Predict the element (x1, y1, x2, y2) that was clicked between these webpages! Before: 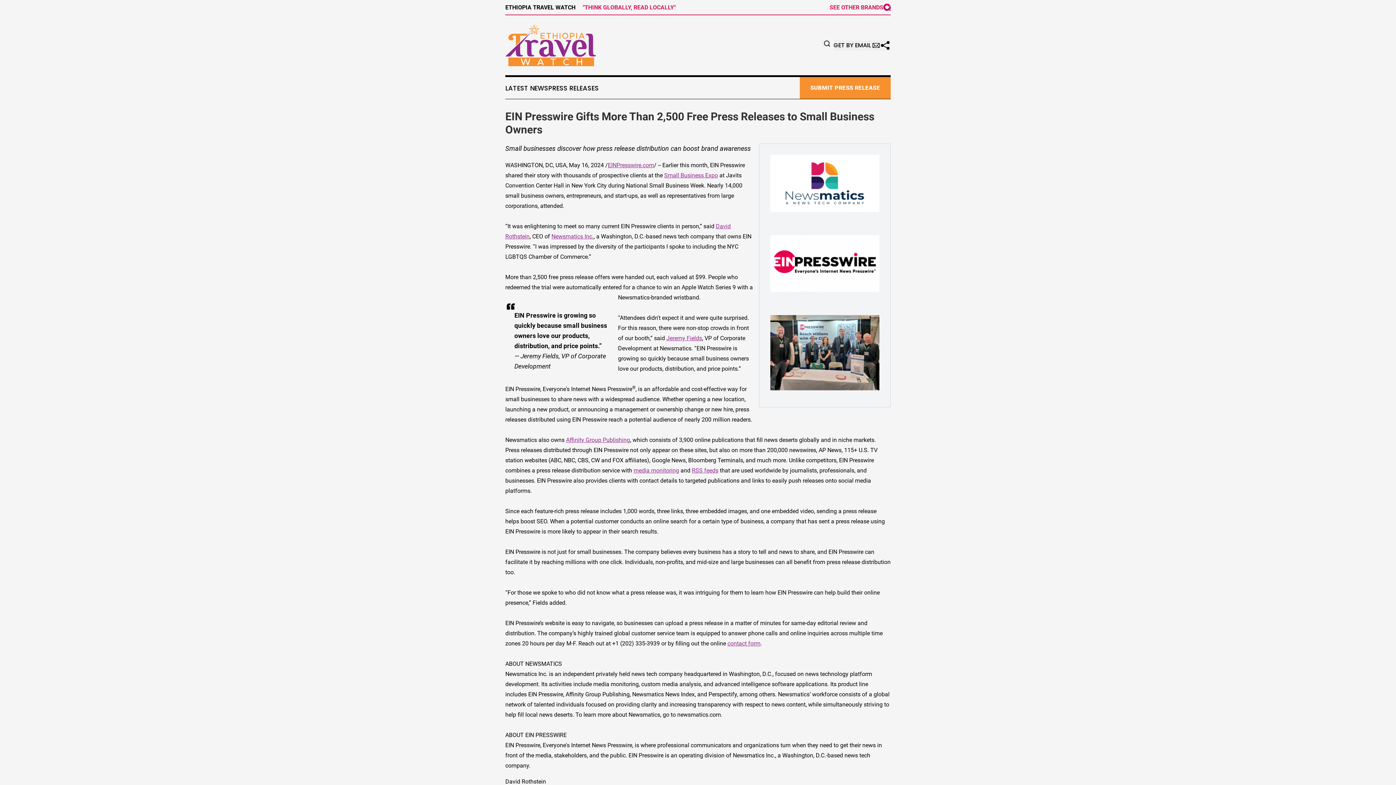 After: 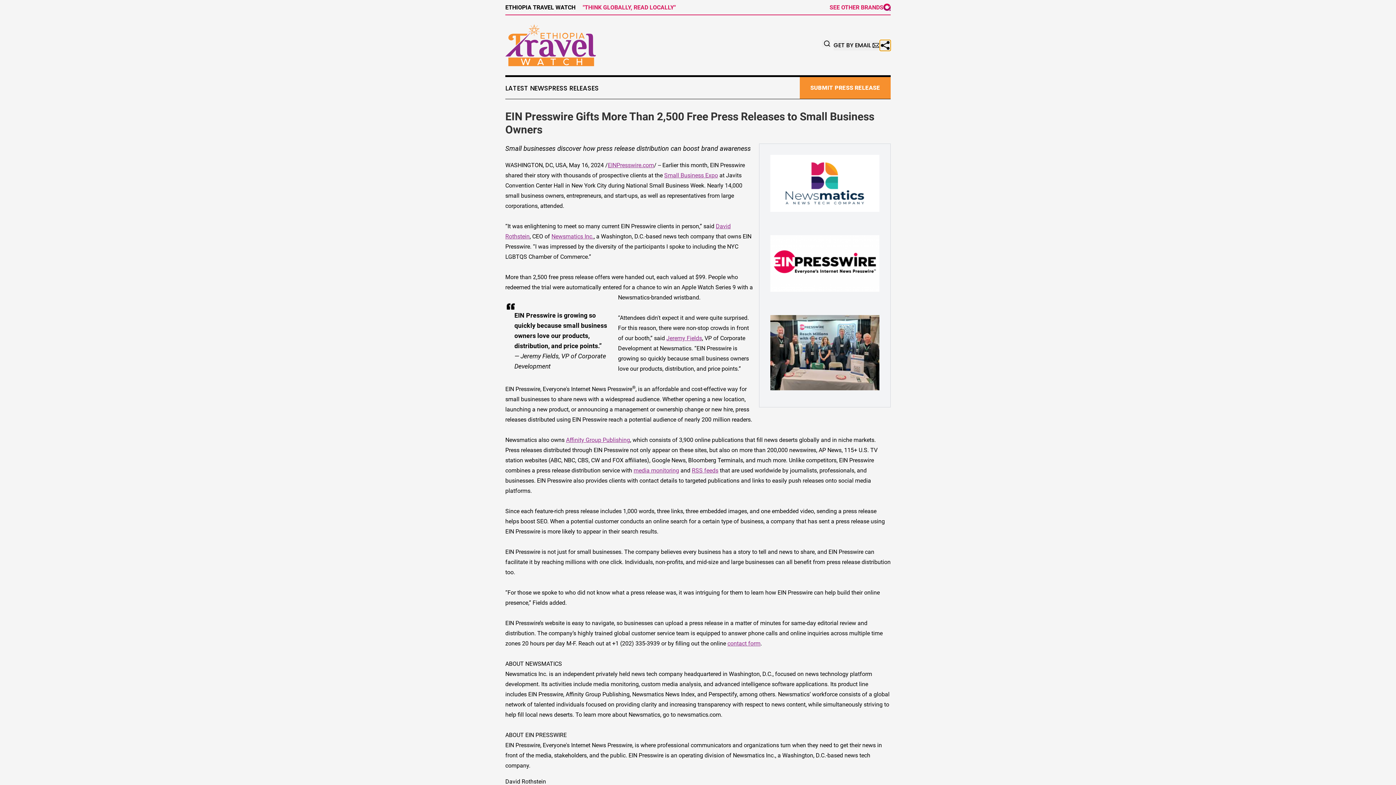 Action: bbox: (880, 39, 890, 50)